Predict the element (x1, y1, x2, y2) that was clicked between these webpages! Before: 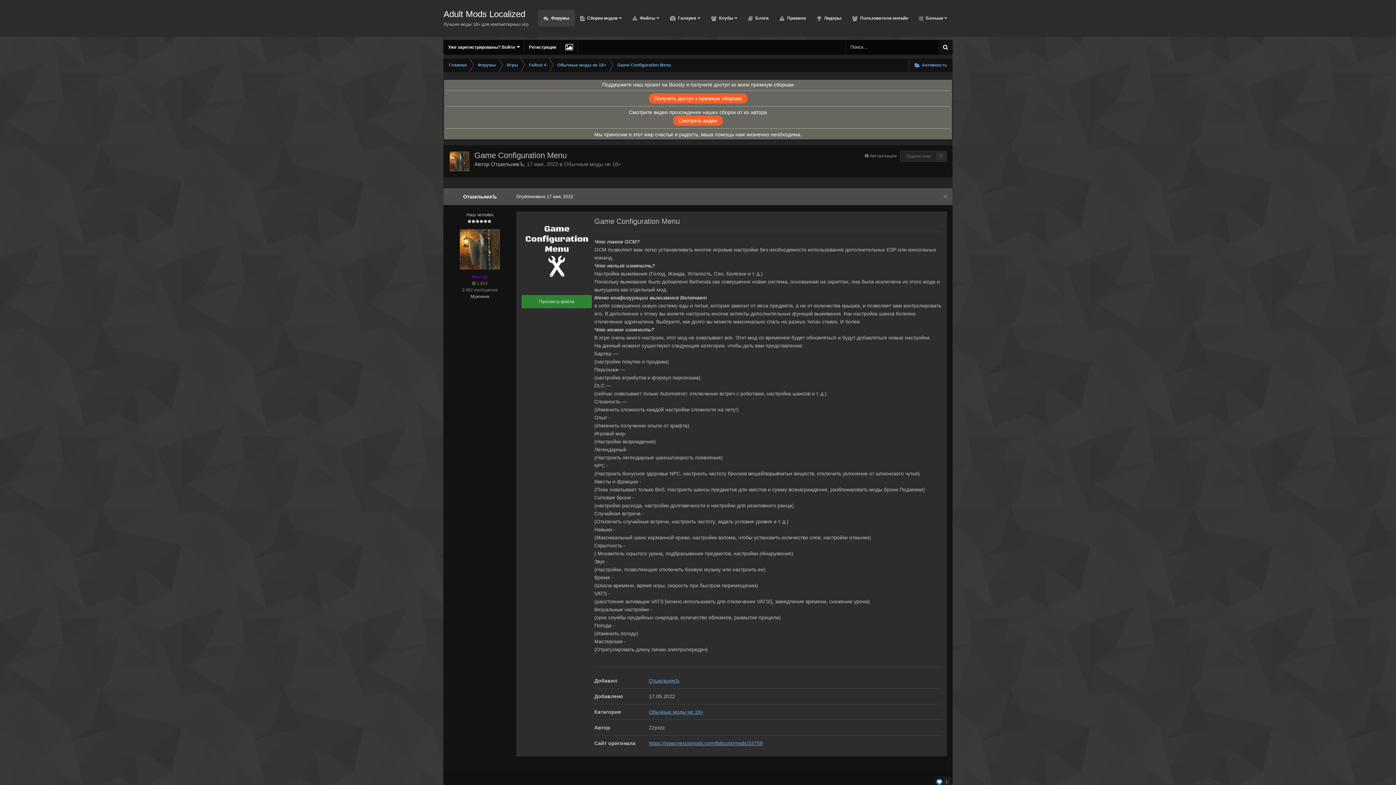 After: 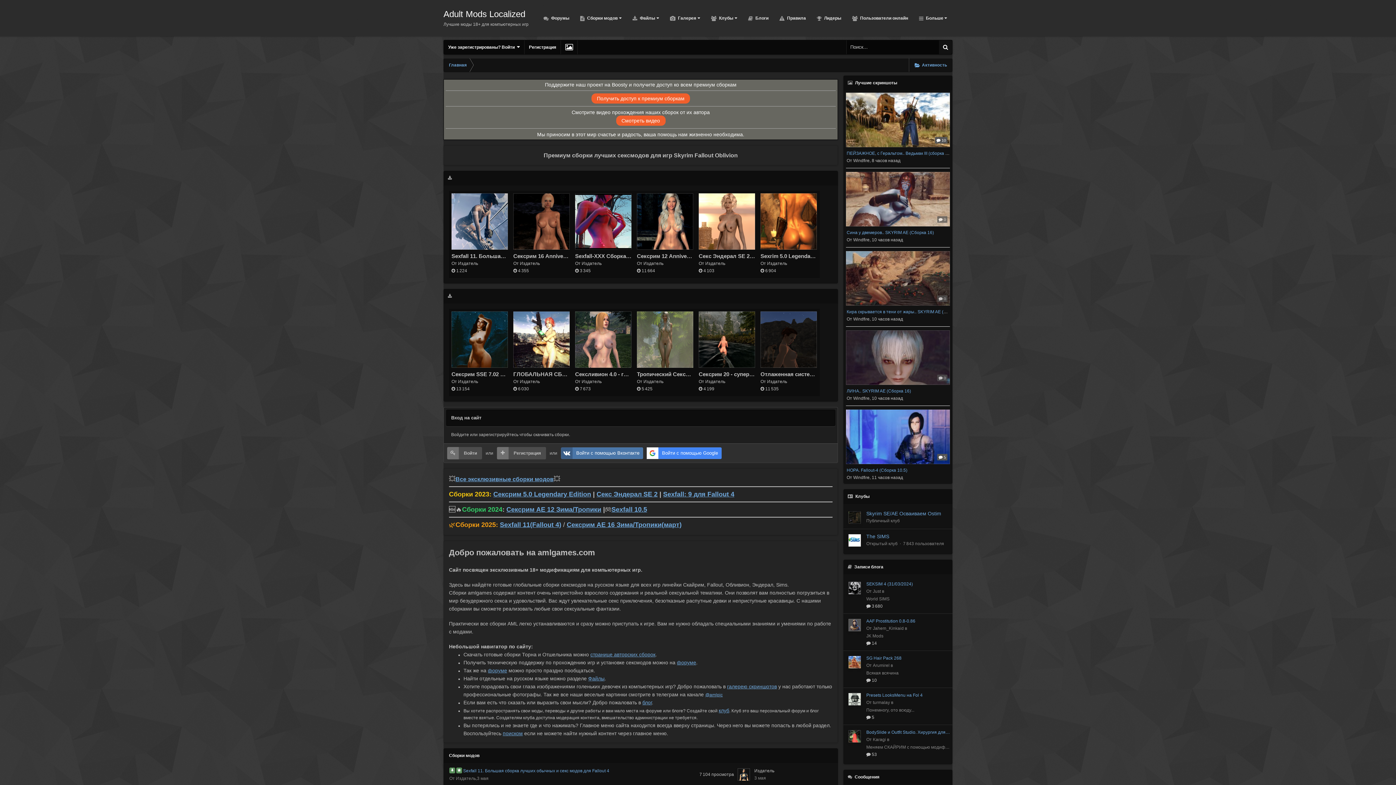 Action: label: Главная bbox: (443, 58, 472, 72)